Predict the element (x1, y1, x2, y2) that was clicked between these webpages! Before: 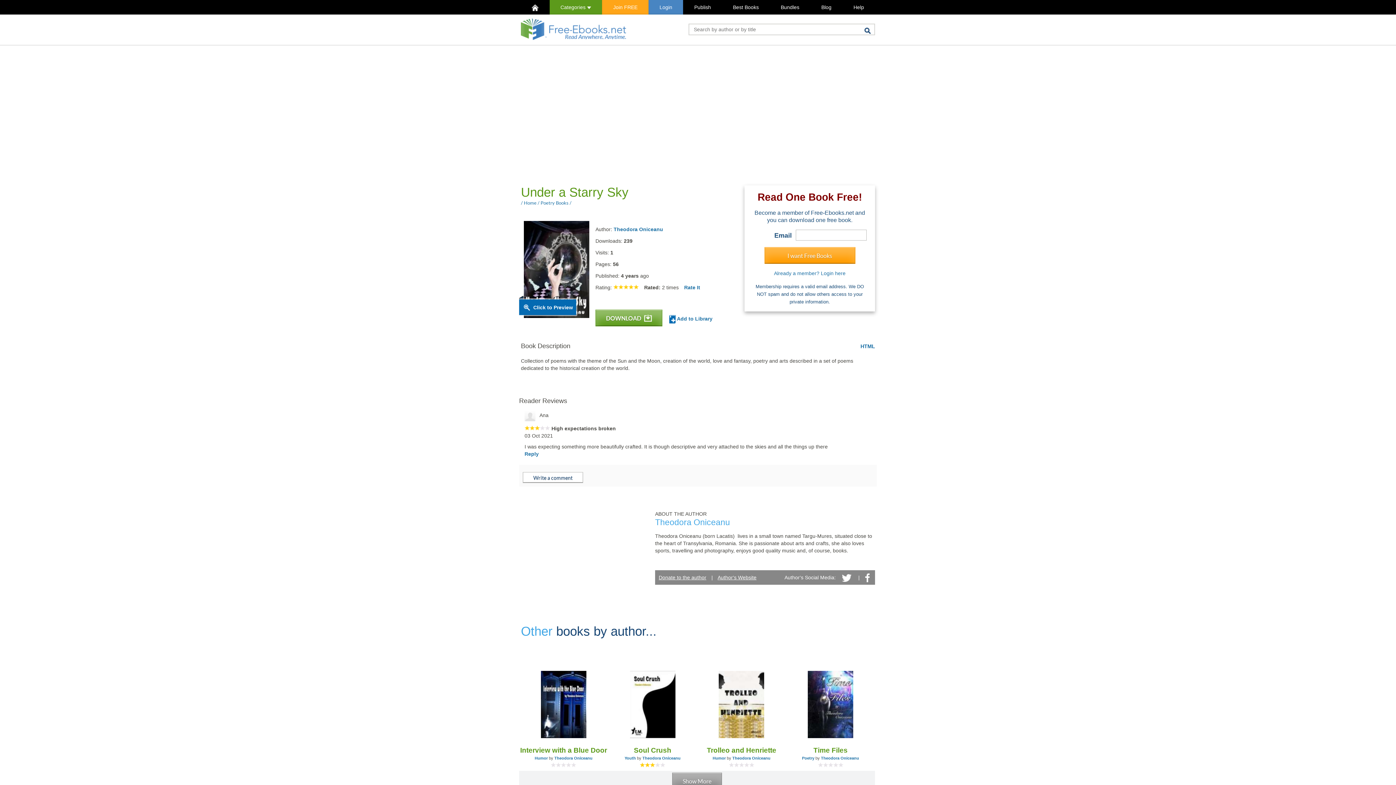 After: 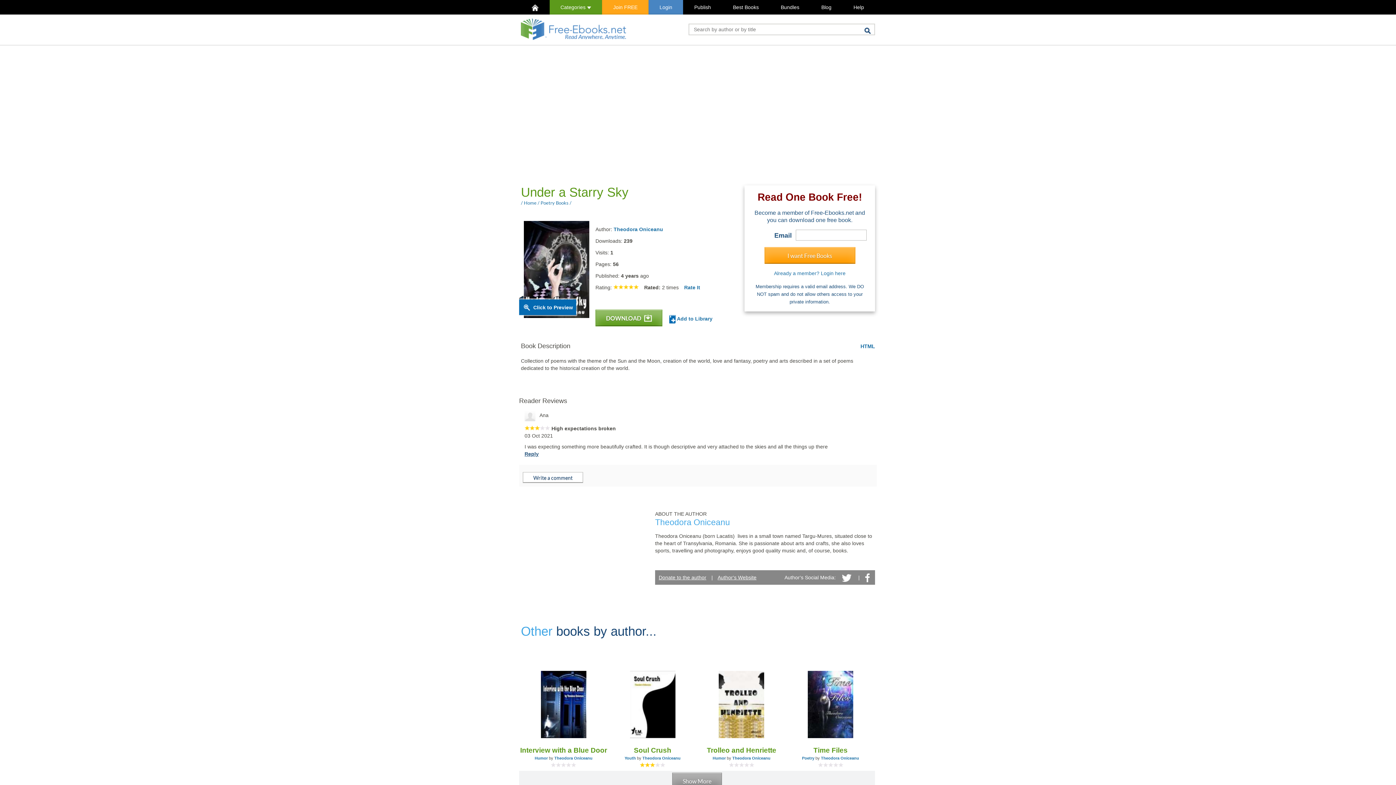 Action: bbox: (524, 451, 538, 457) label: Reply